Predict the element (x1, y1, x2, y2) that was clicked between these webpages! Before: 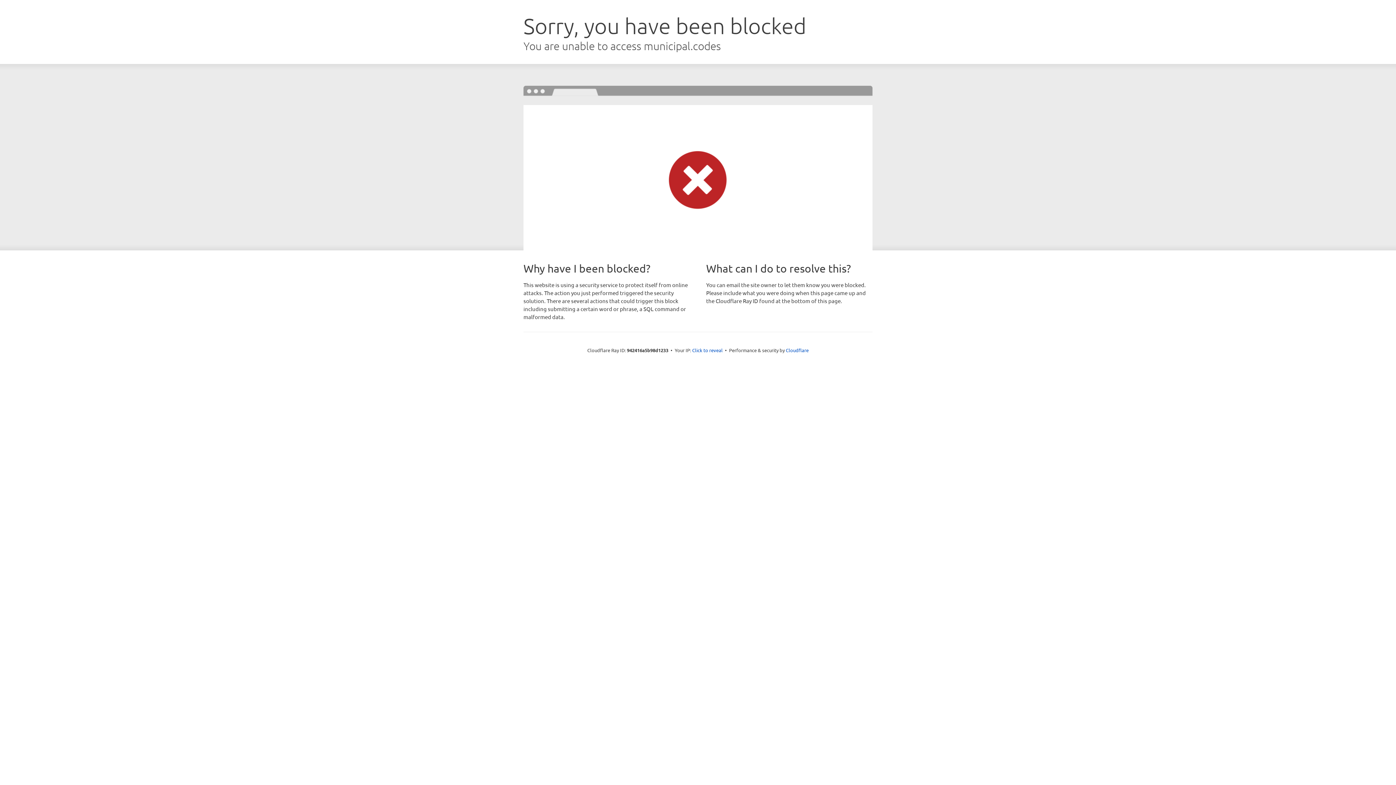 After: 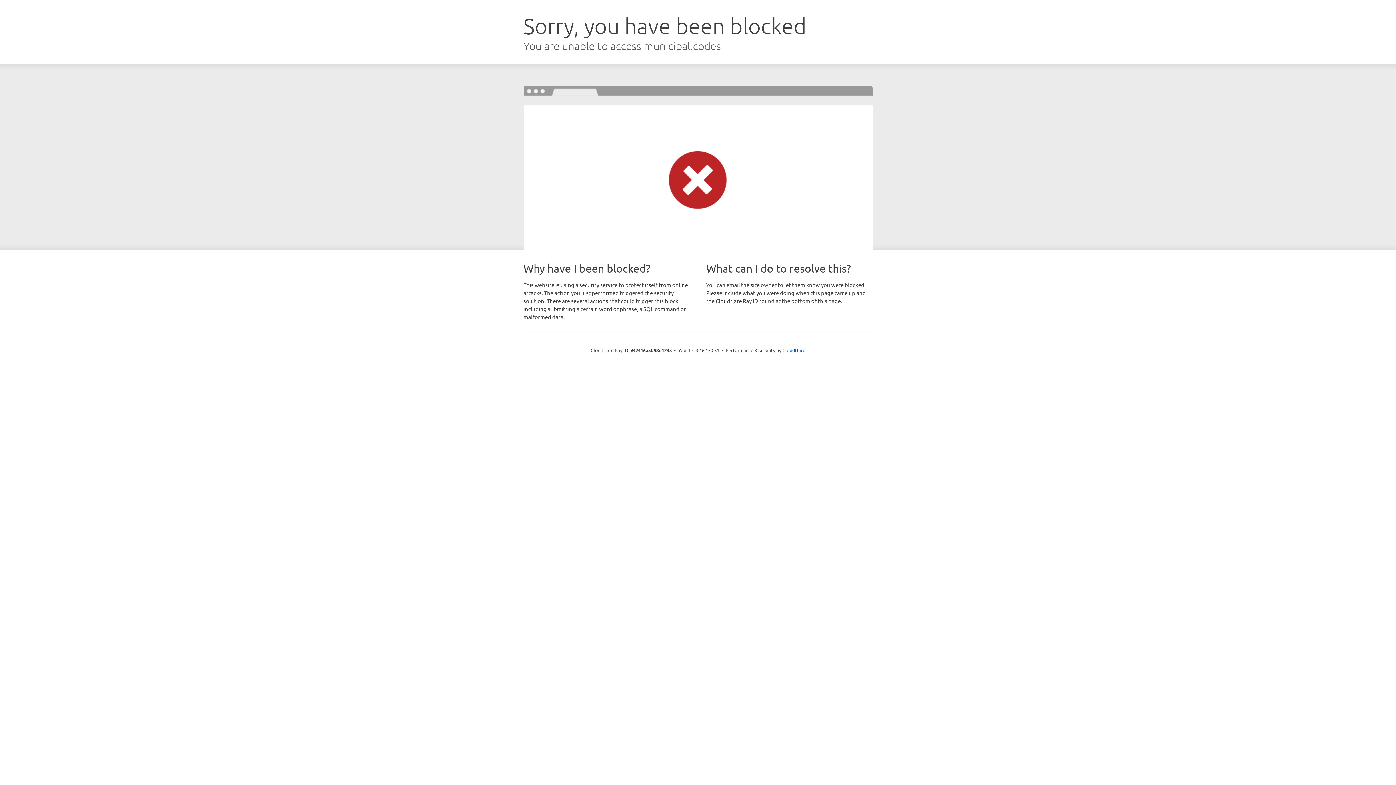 Action: bbox: (692, 346, 722, 353) label: Click to reveal